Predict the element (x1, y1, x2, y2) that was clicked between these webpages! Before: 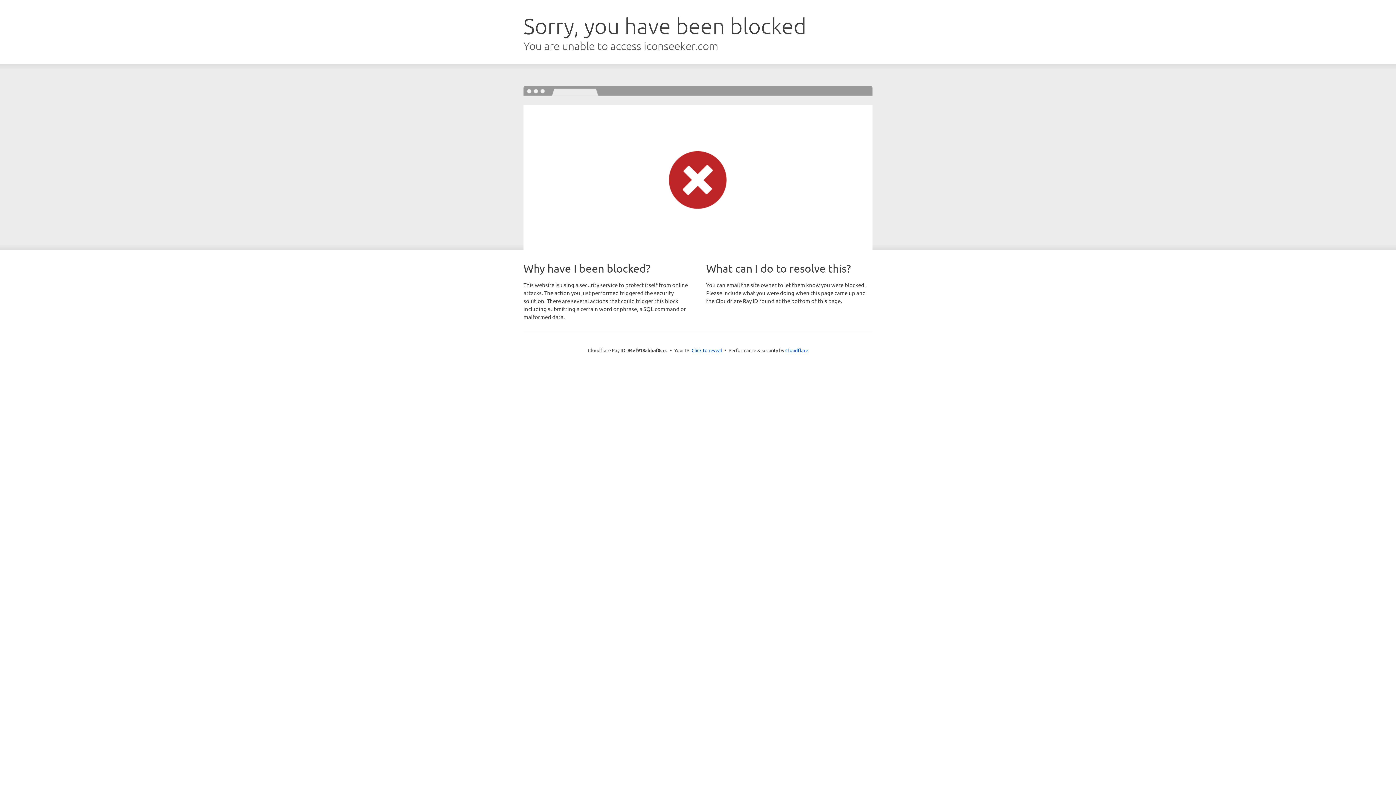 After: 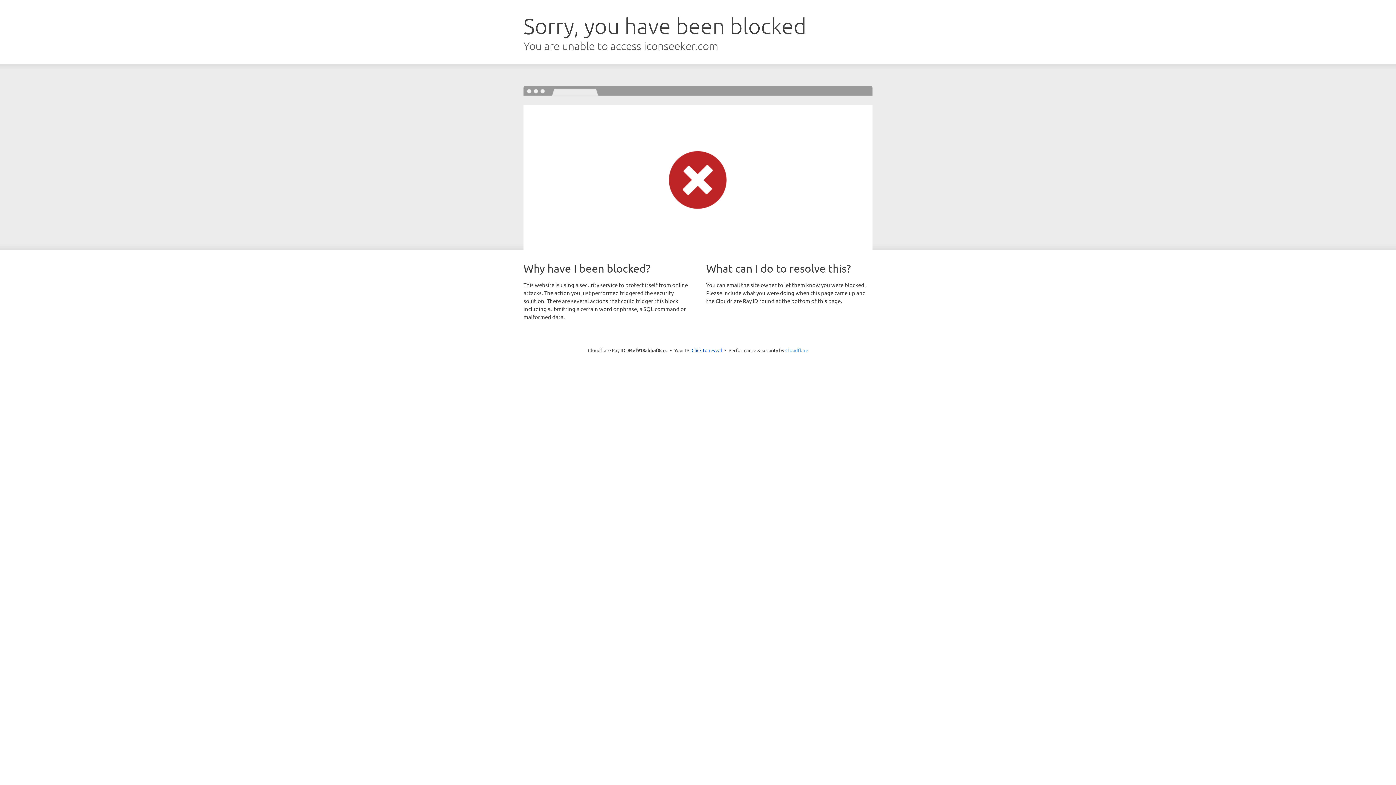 Action: label: Cloudflare bbox: (785, 347, 808, 353)